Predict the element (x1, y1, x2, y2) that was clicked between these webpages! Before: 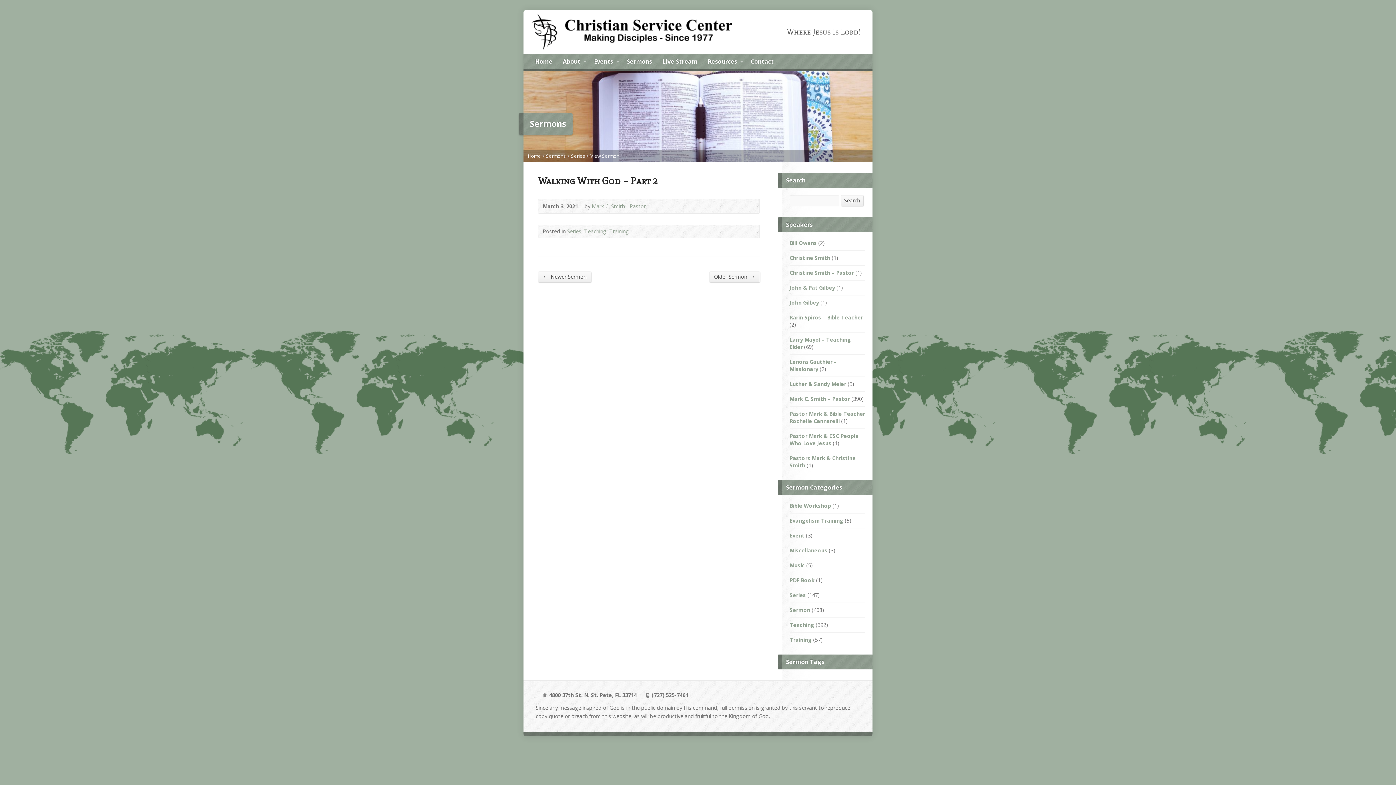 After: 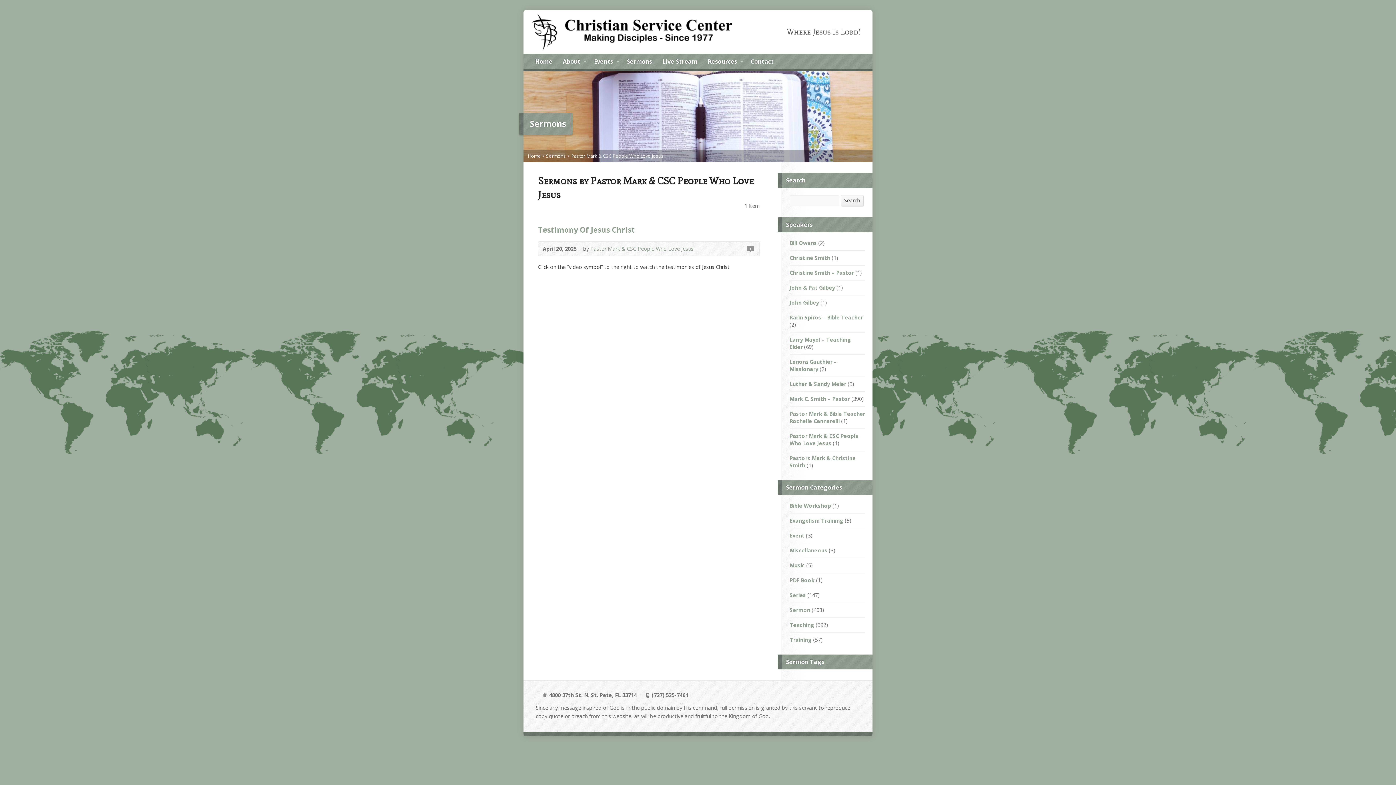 Action: label: Pastor Mark & CSC People Who Love Jesus bbox: (789, 432, 858, 446)